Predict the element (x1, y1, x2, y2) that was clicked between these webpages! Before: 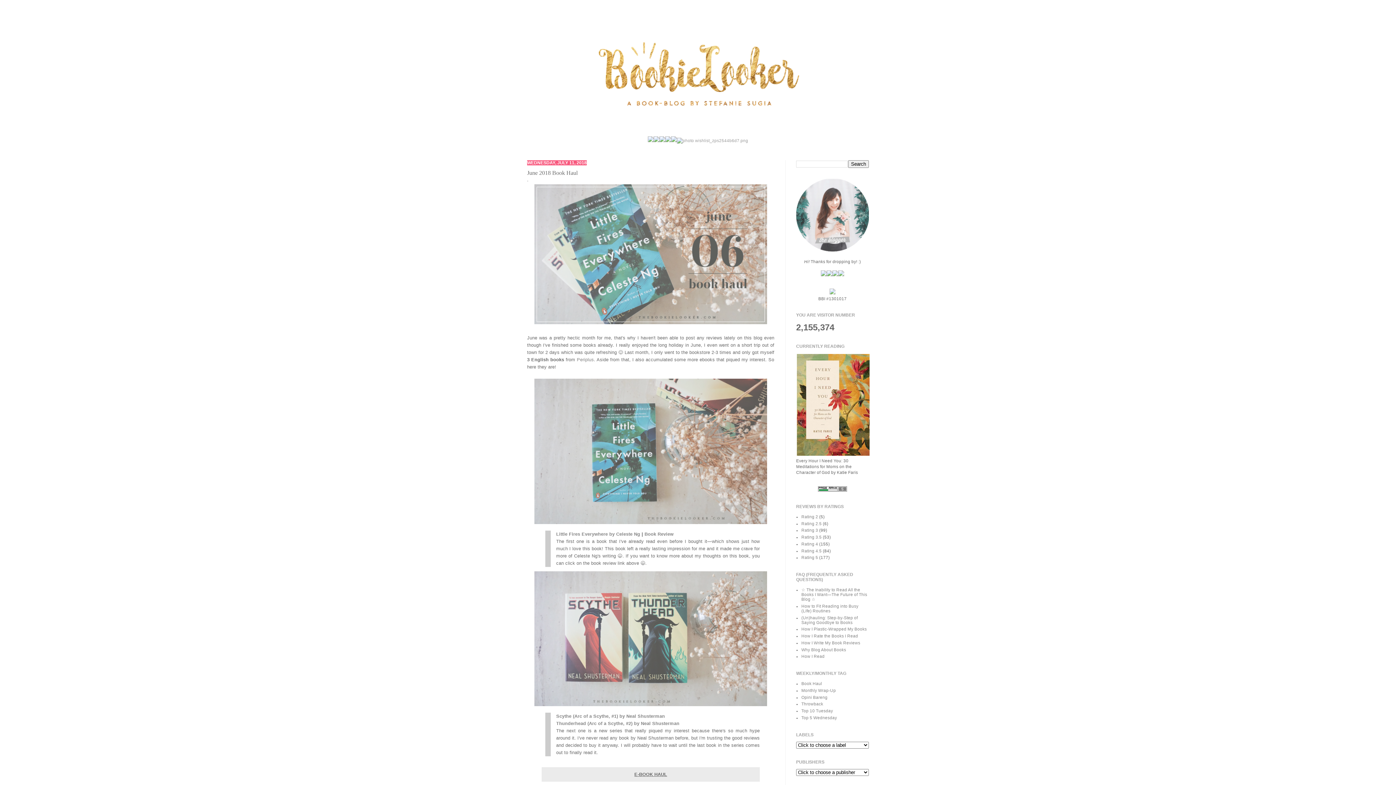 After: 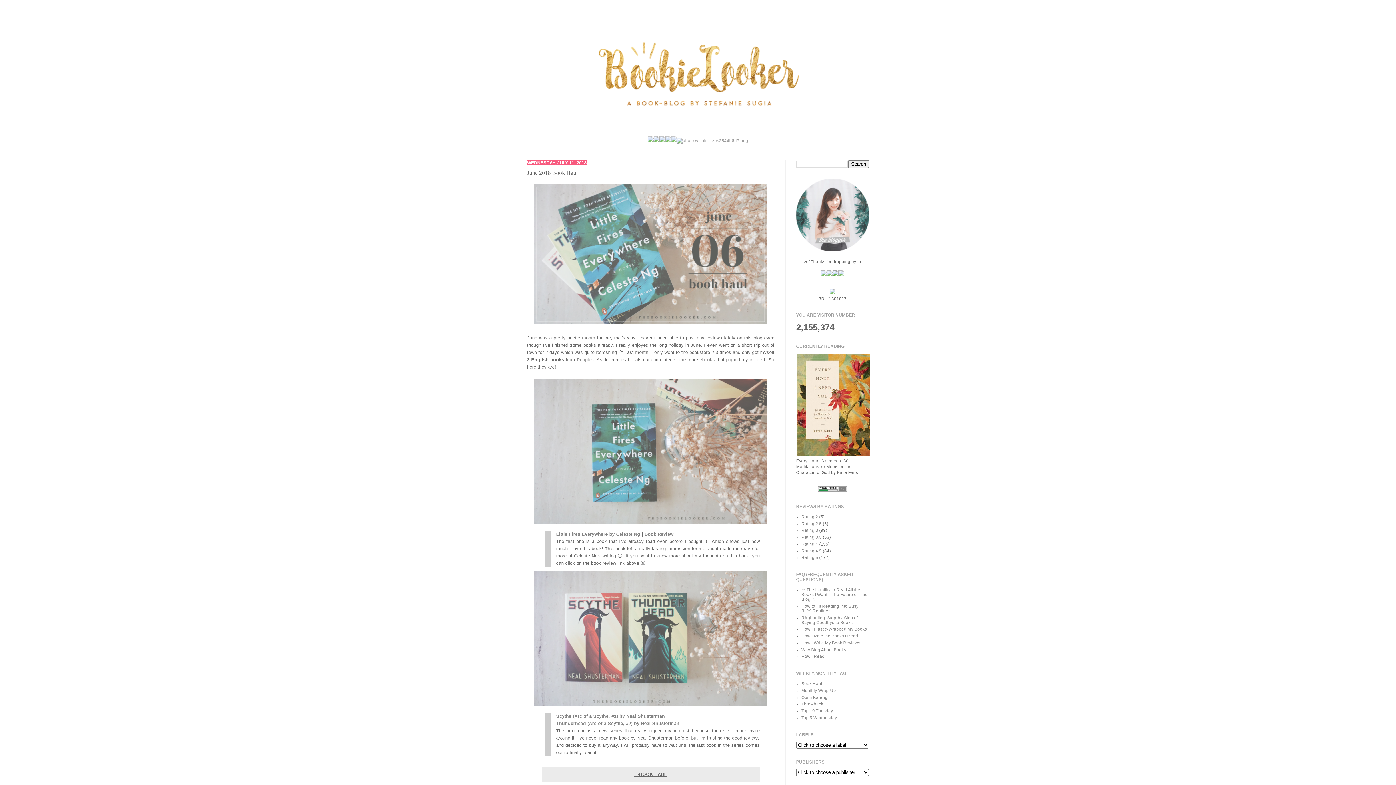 Action: bbox: (832, 272, 838, 277)